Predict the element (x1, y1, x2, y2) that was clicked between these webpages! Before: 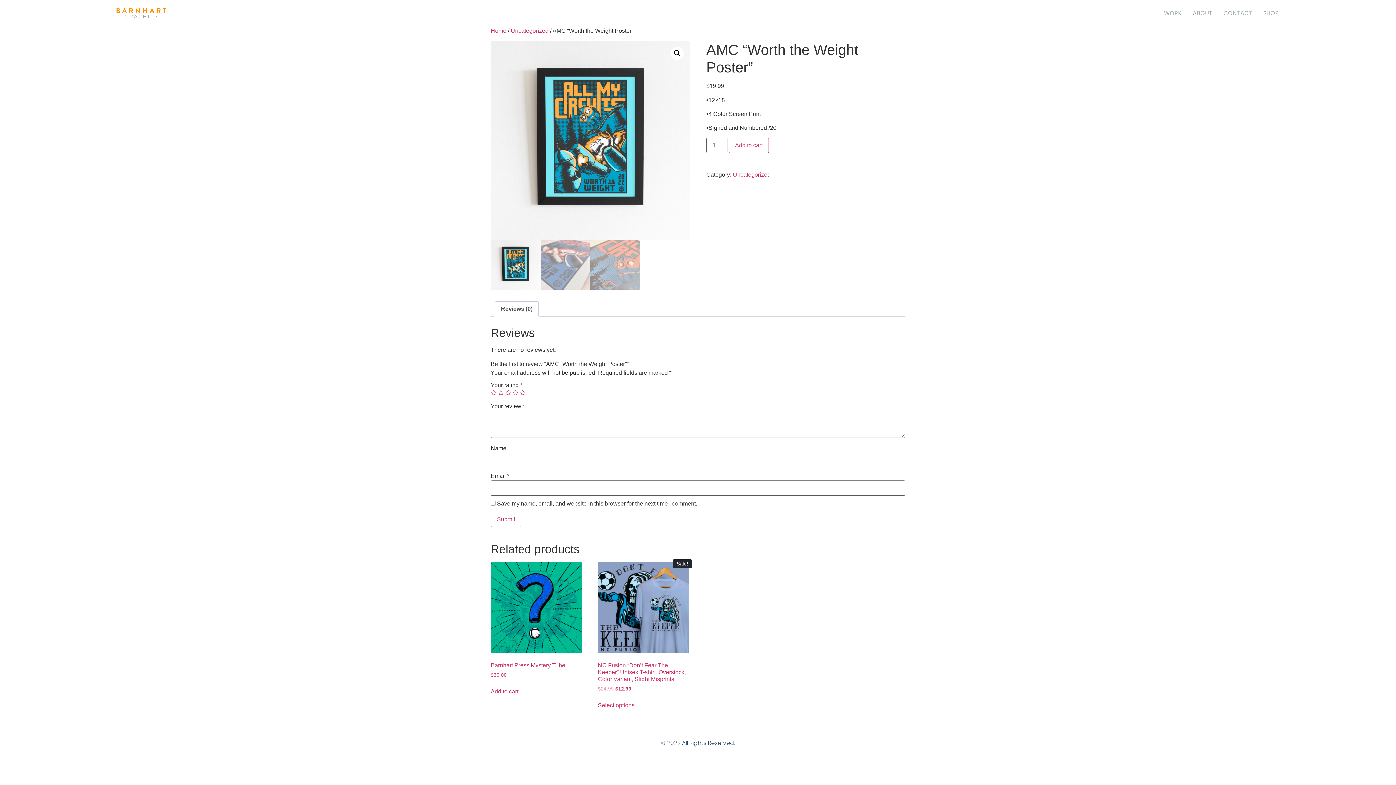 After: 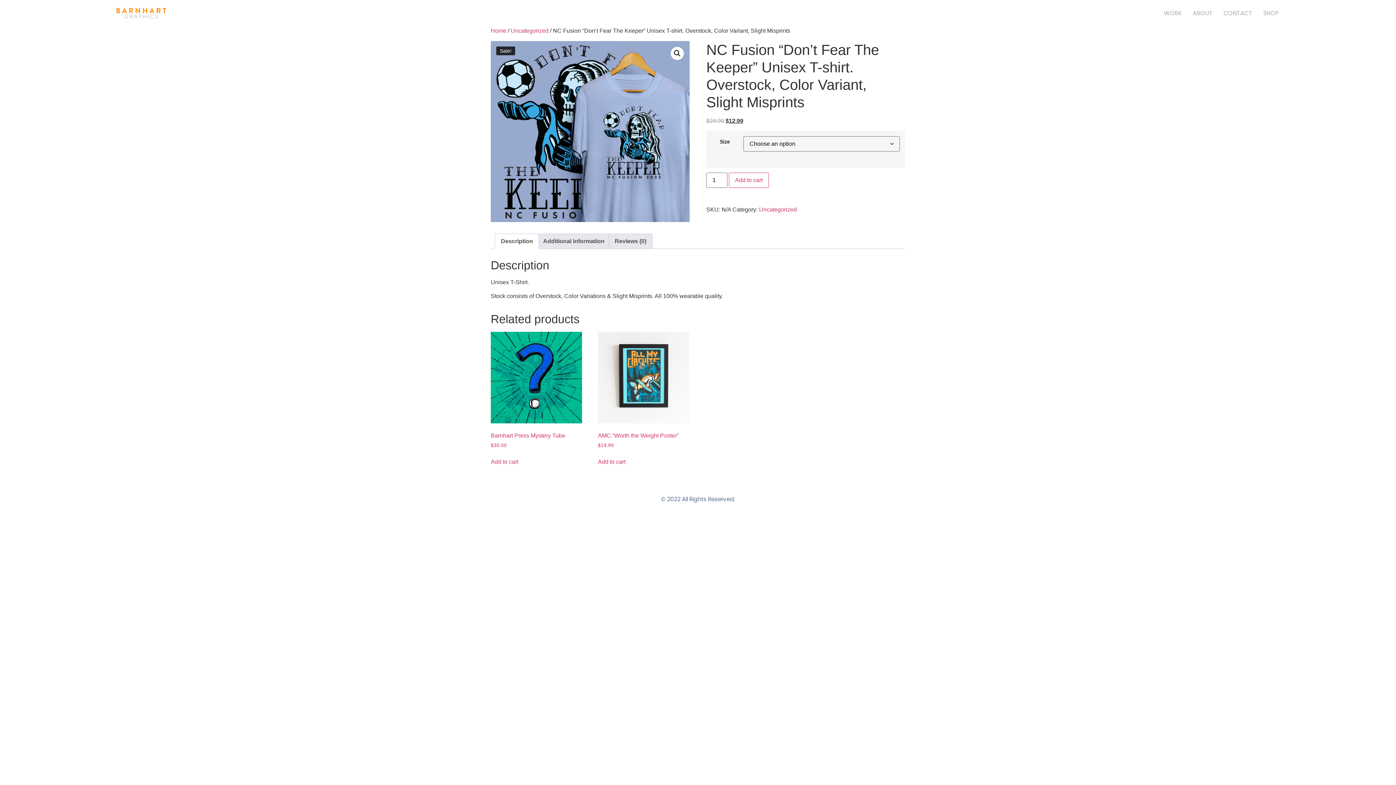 Action: bbox: (598, 562, 689, 693) label: Sale!
NC Fusion “Don’t Fear The Keeper” Unisex T-shirt. Overstock, Color Variant, Slight Misprints
$24.99 
Original price was: $24.99.
$12.99
Current price is: $12.99.